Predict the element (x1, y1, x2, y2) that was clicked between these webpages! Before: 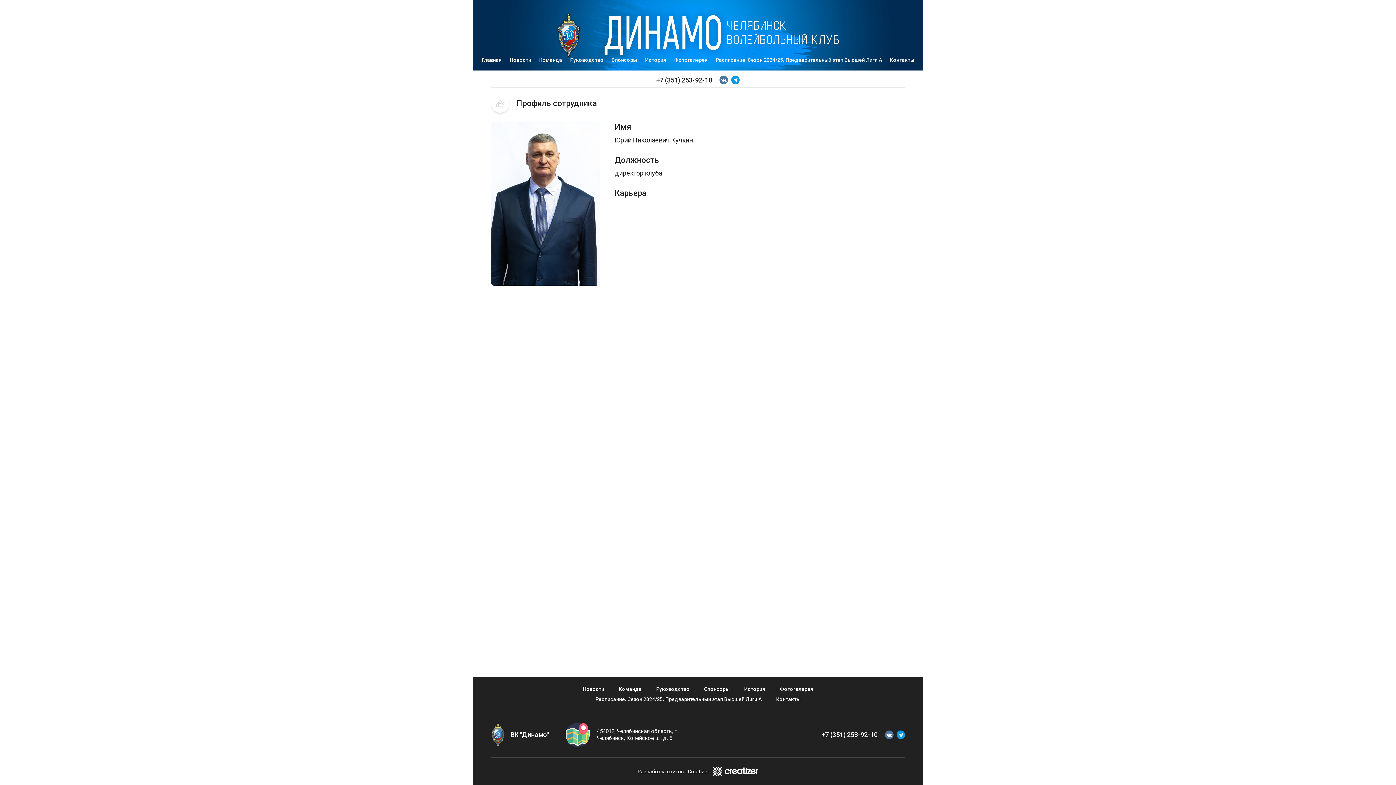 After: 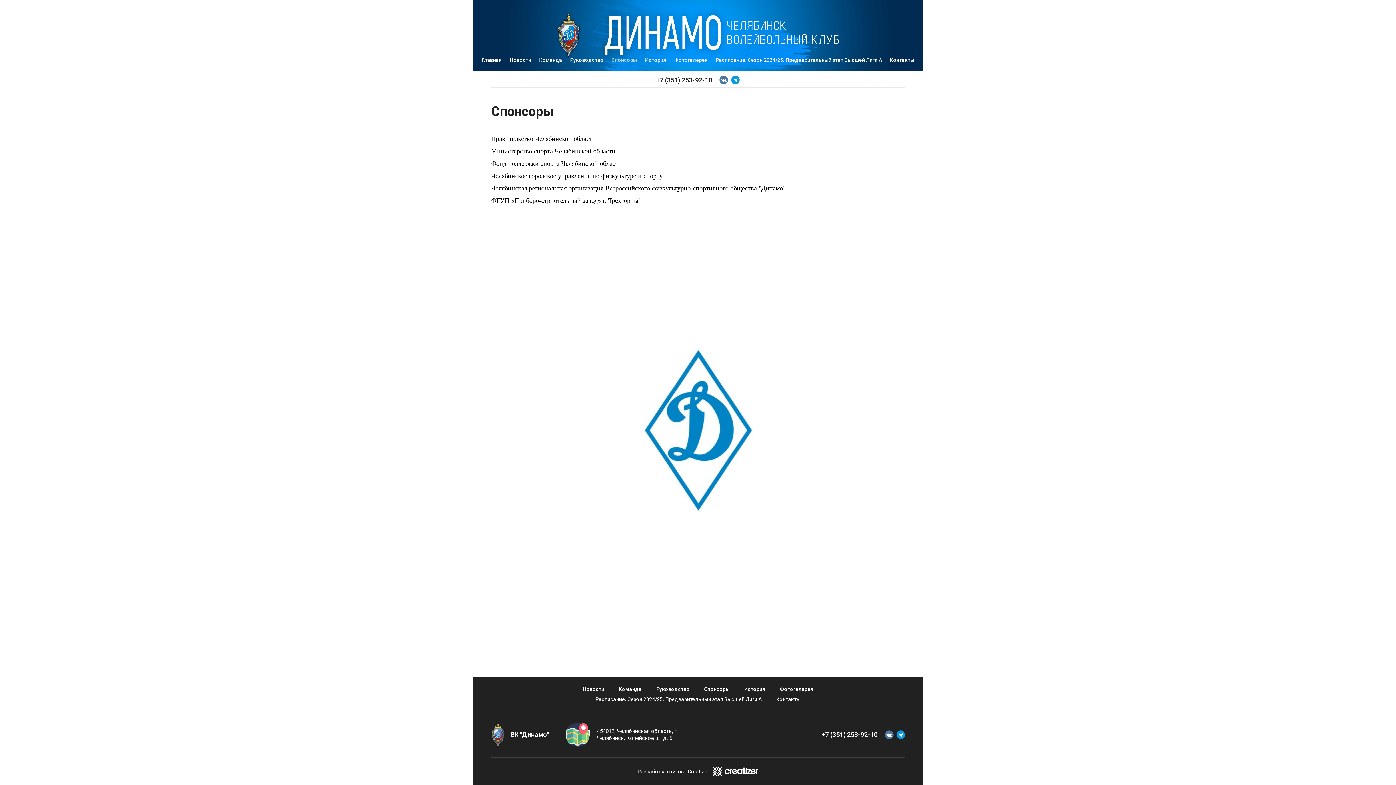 Action: bbox: (704, 686, 729, 692) label: Спонсоры